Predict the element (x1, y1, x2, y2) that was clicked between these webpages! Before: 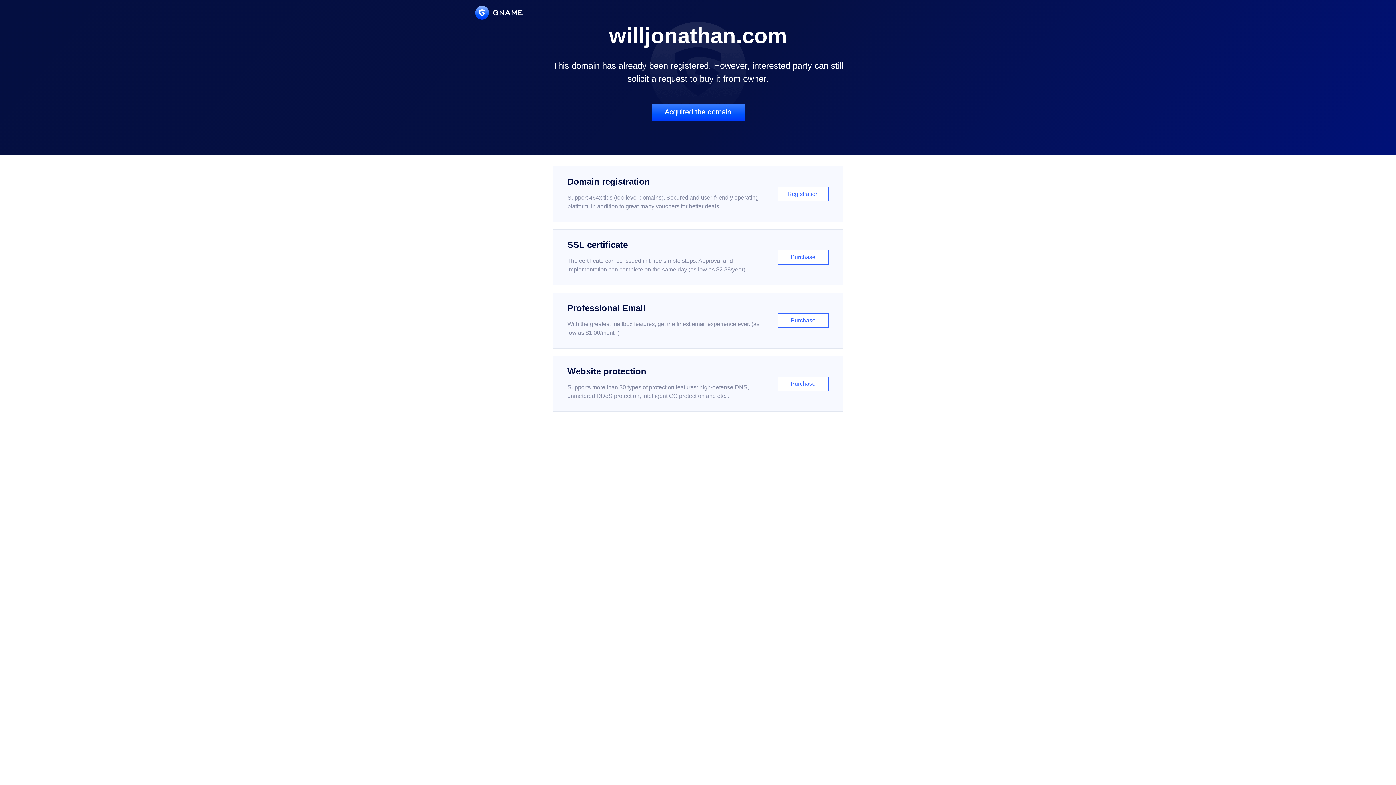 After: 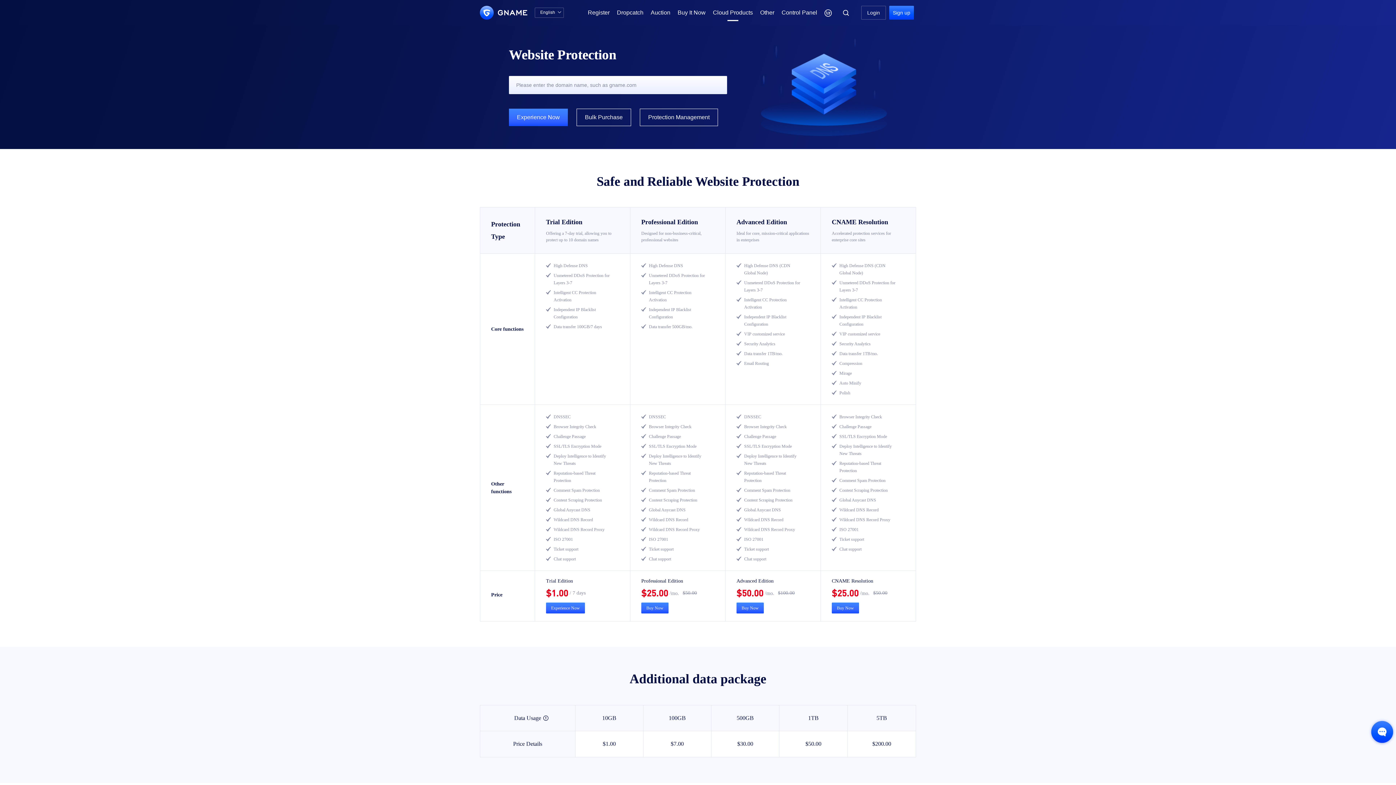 Action: bbox: (552, 356, 843, 412) label: Website protection

Supports more than 30 types of protection features: high-defense DNS, unmetered DDoS protection, intelligent CC protection and etc...

Purchase